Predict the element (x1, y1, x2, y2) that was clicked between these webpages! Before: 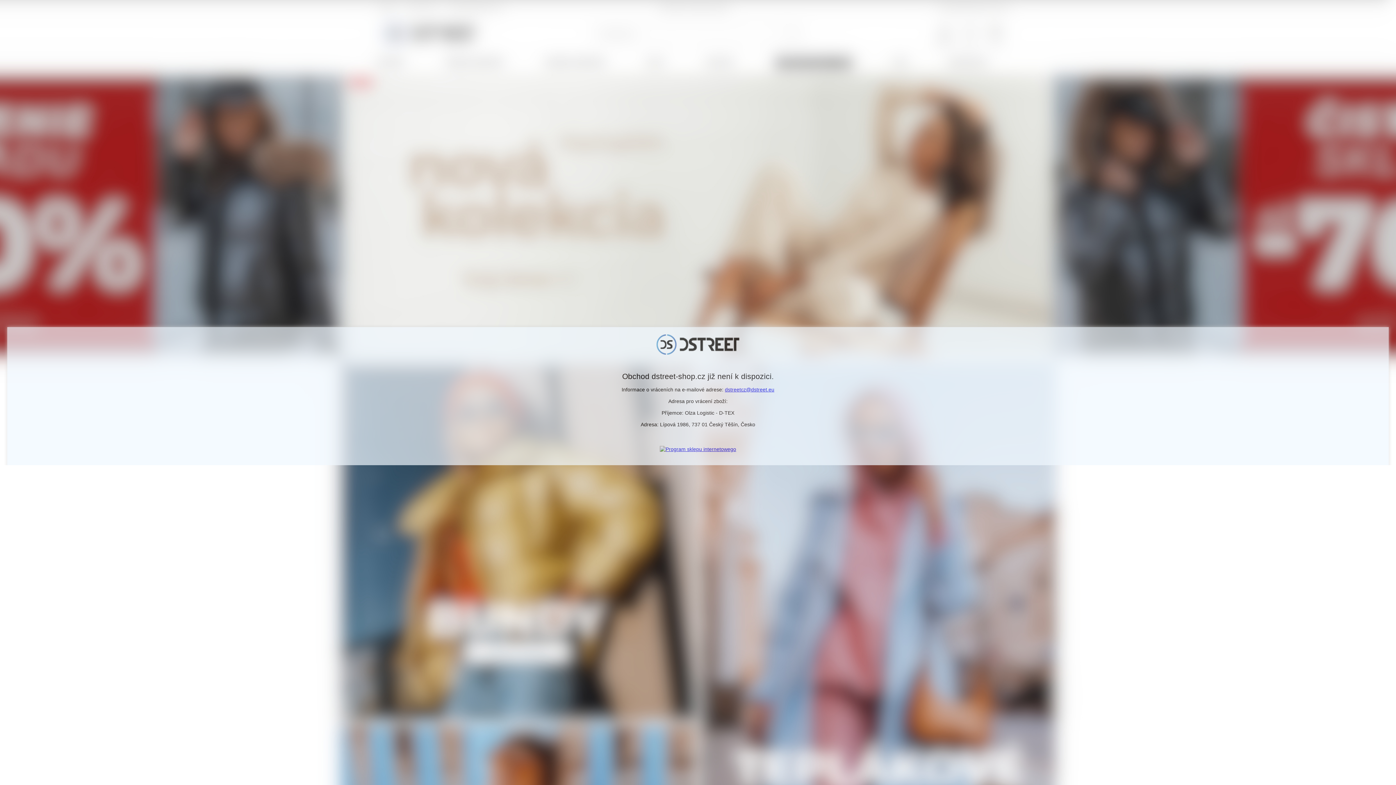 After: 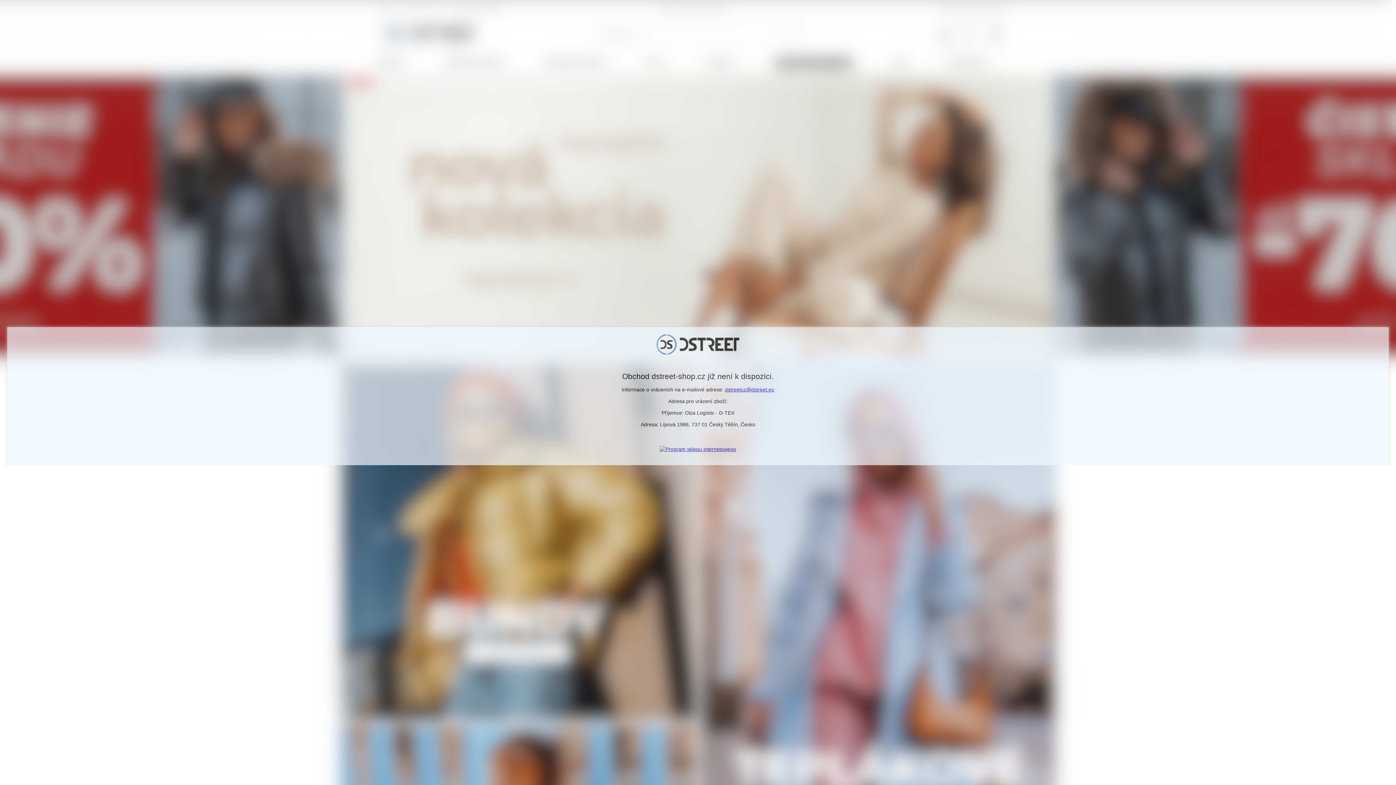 Action: bbox: (725, 386, 774, 392) label: dstreetcz@dstreet.eu